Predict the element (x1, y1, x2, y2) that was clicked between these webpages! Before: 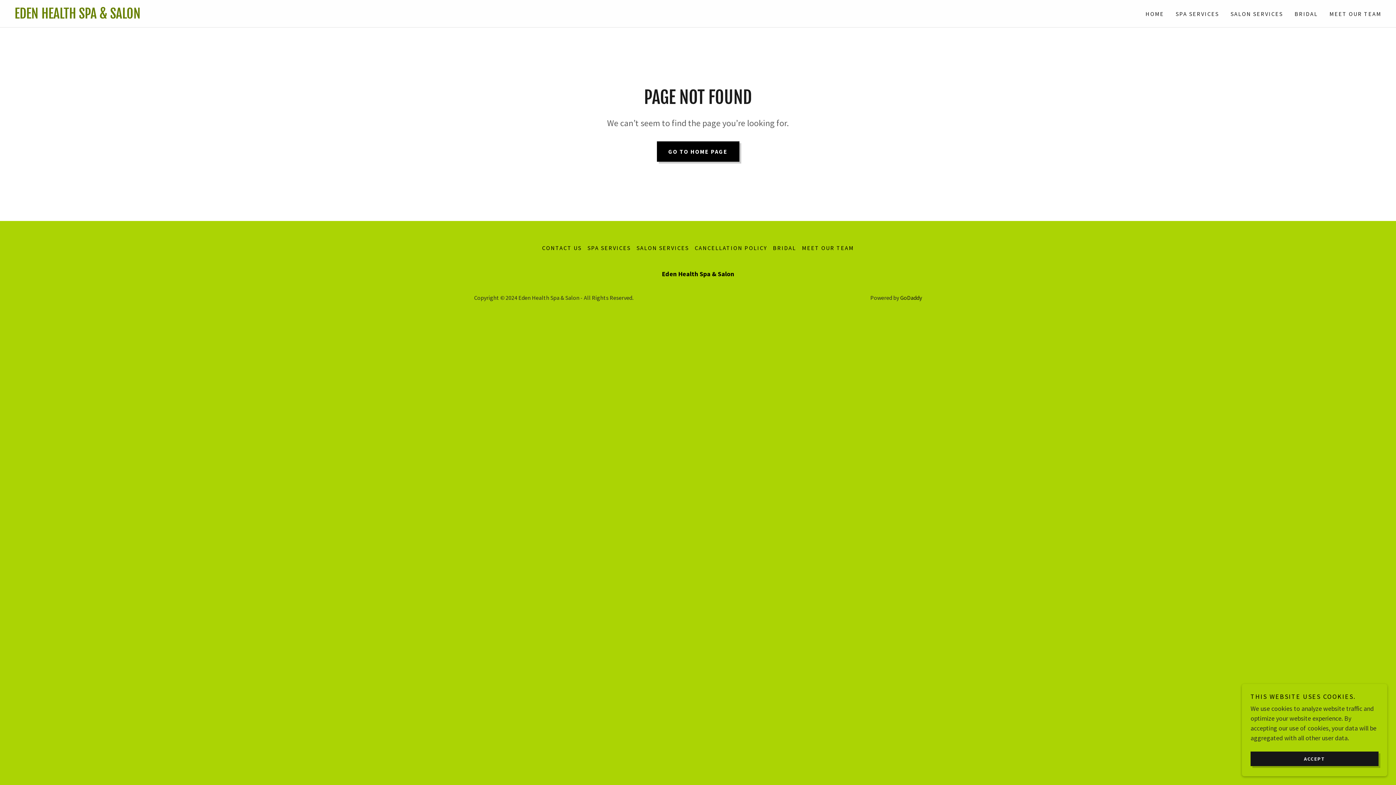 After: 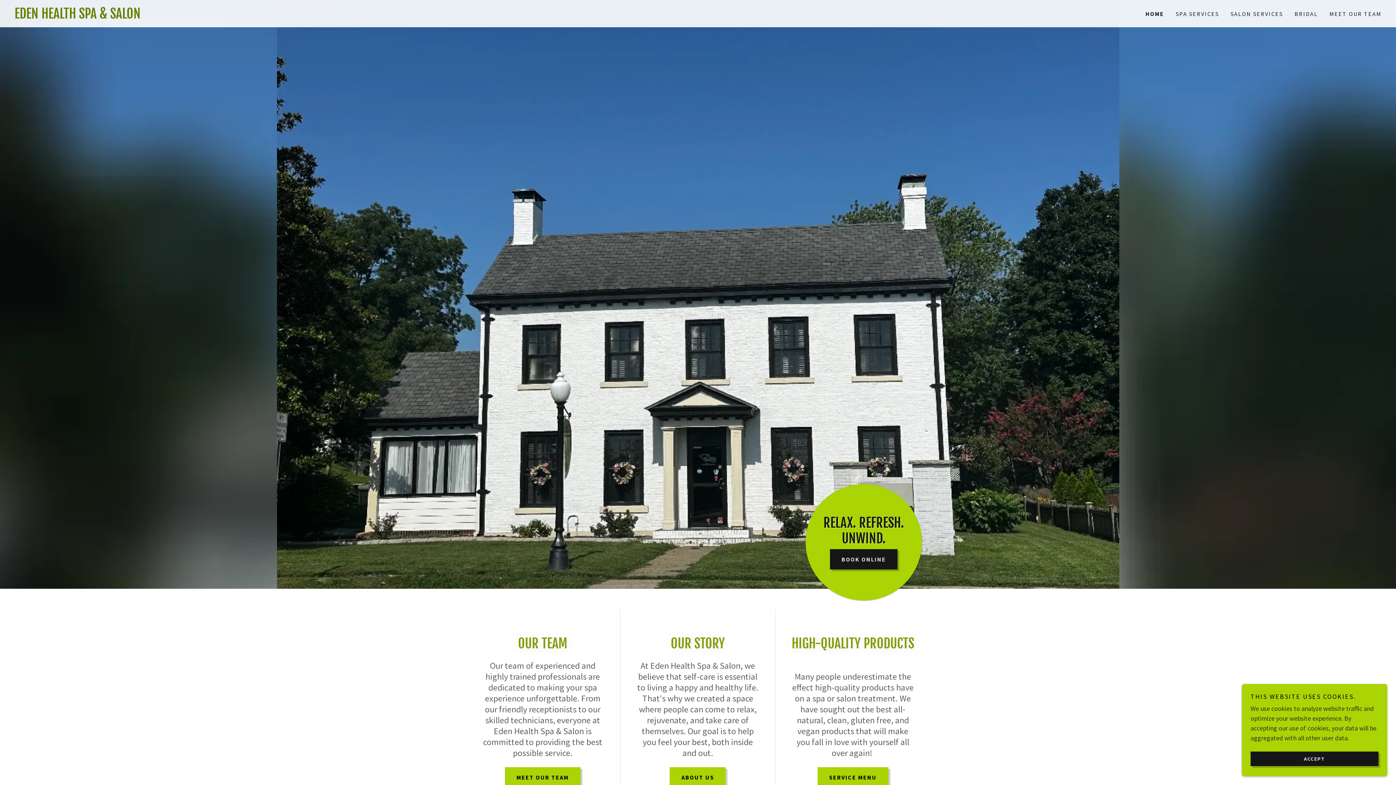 Action: label: EDEN HEALTH SPA & SALON bbox: (14, 12, 698, 20)